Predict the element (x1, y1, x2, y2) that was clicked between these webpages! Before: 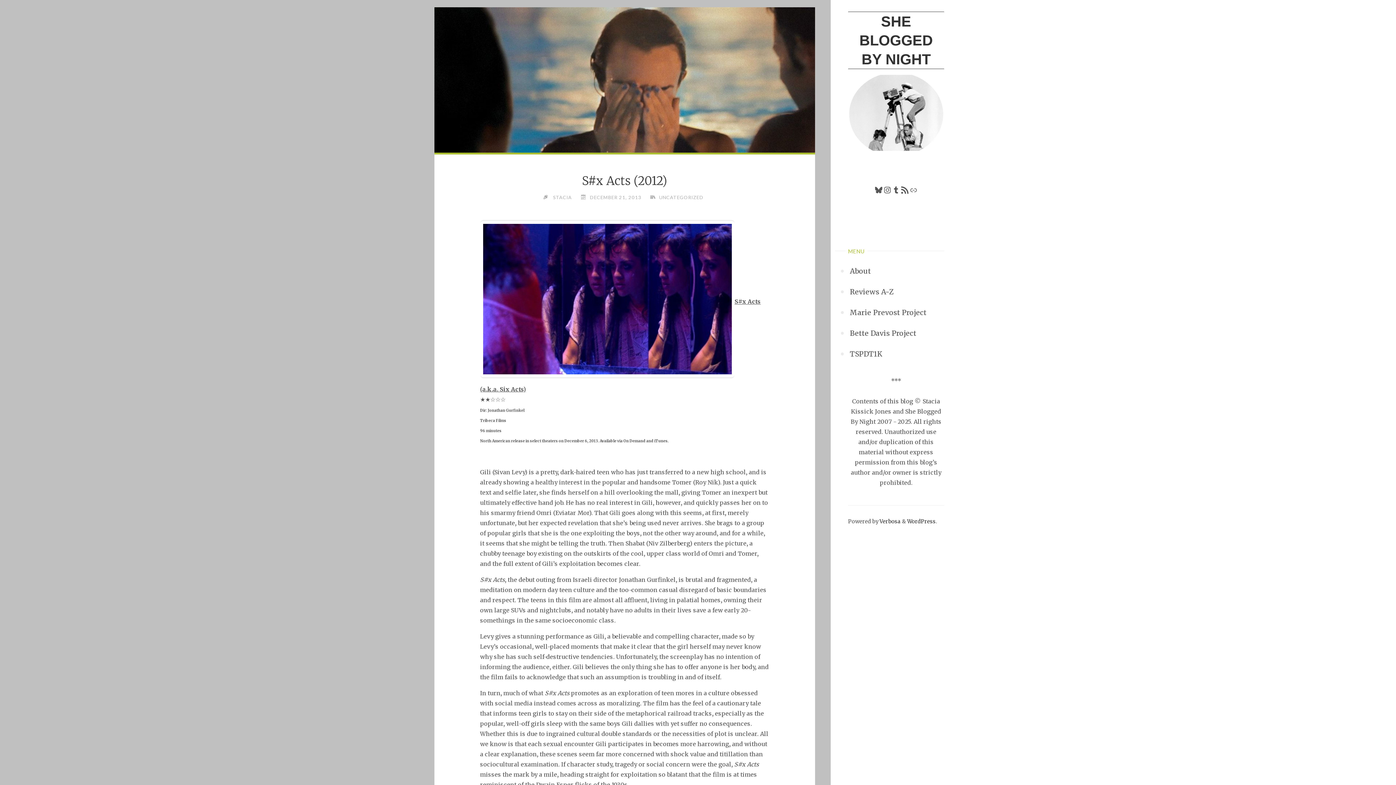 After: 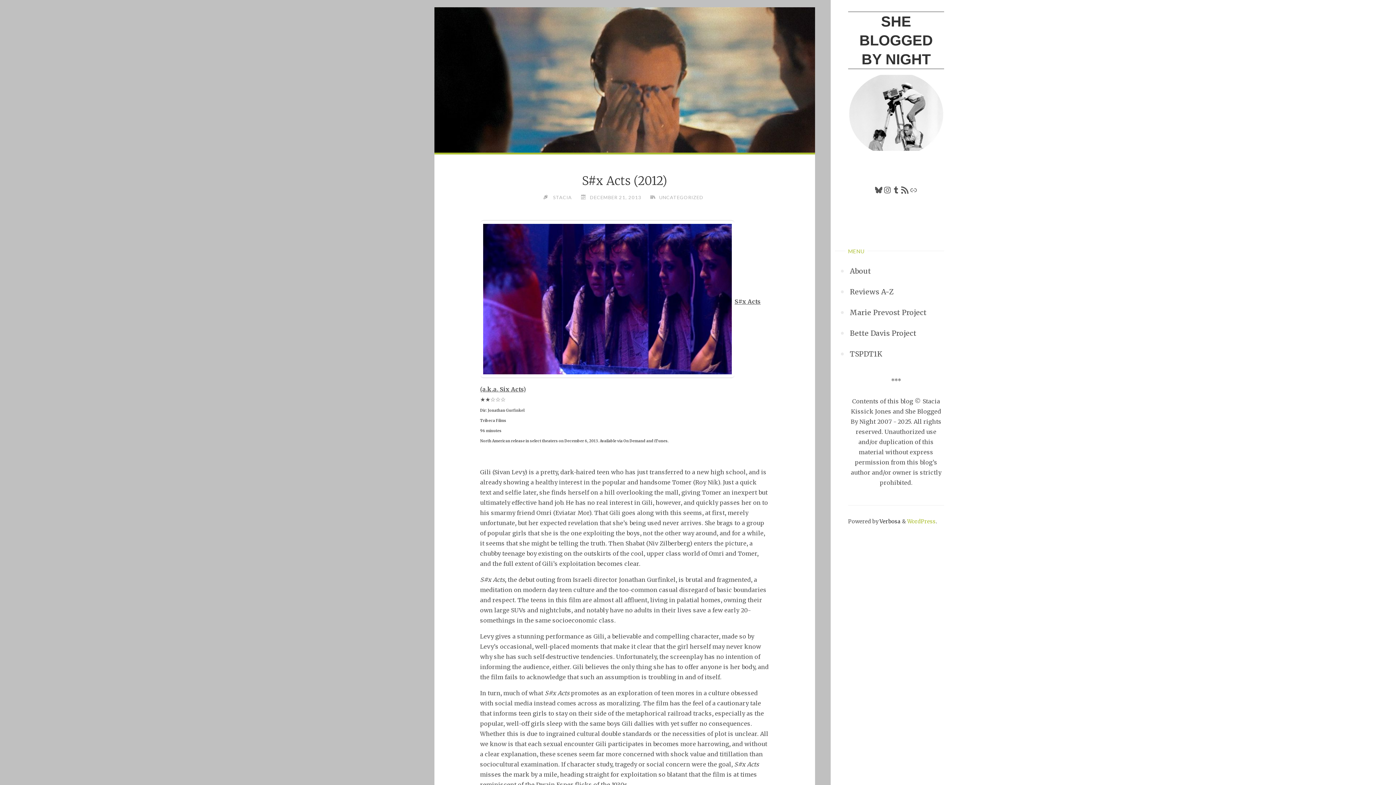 Action: bbox: (907, 518, 936, 525) label: WordPress